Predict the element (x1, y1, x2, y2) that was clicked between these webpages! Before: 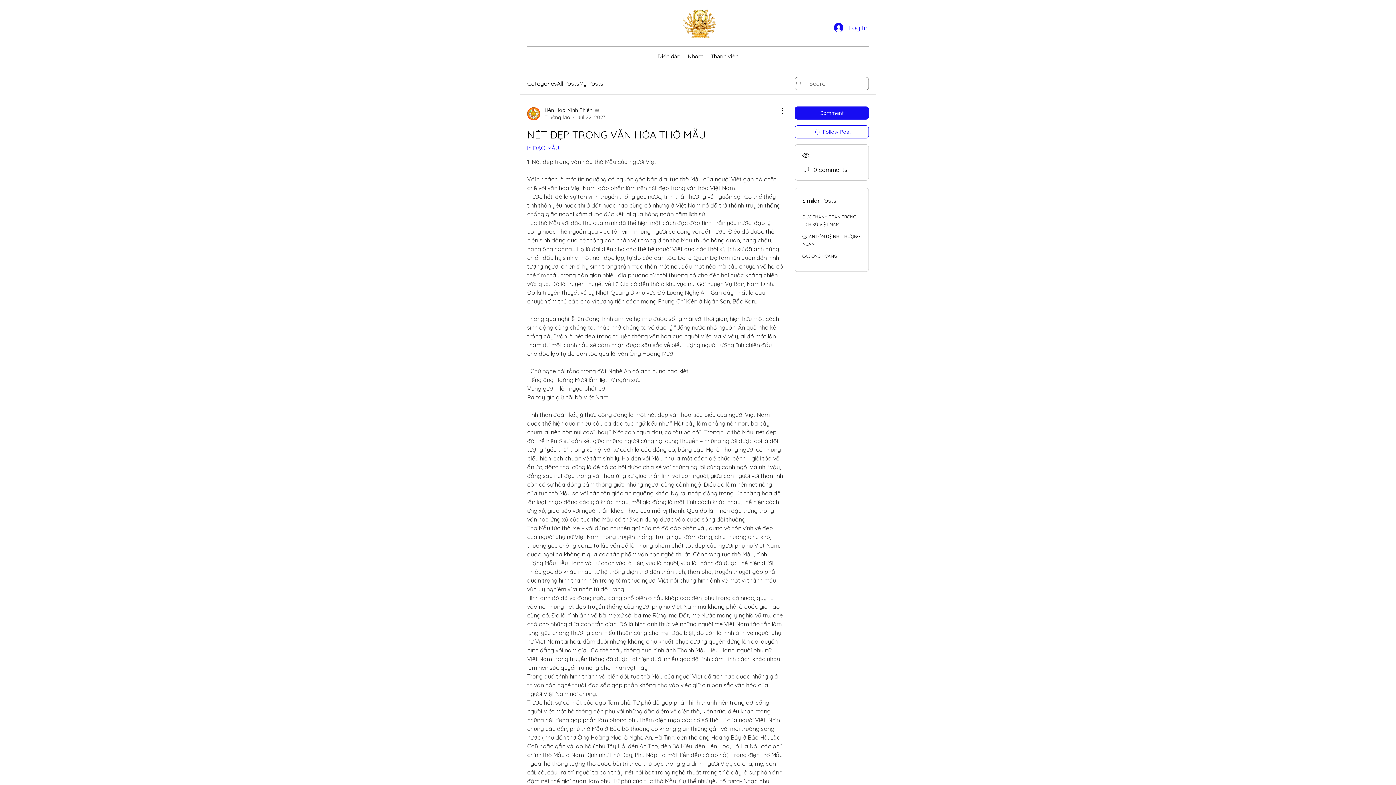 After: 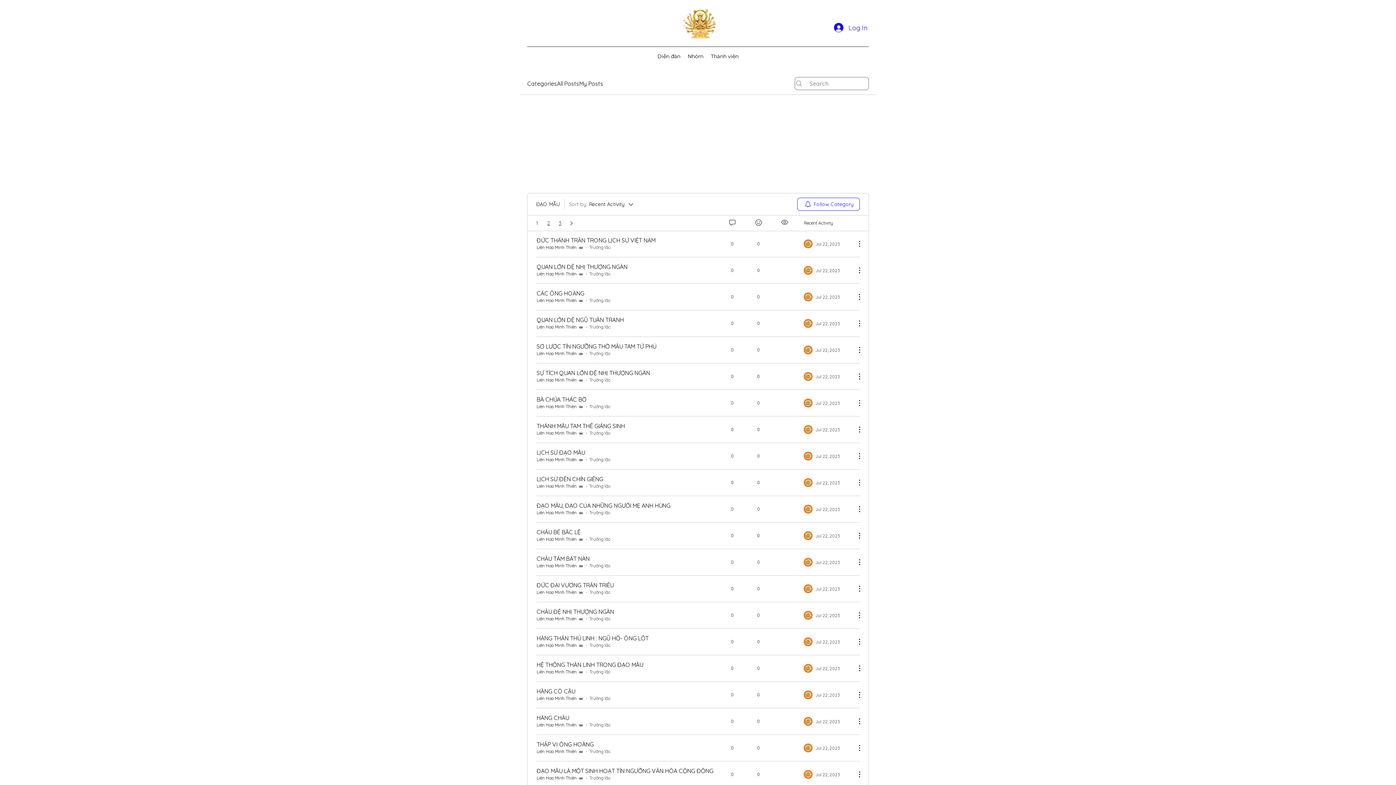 Action: label: in ĐẠO MẪU bbox: (527, 144, 558, 151)